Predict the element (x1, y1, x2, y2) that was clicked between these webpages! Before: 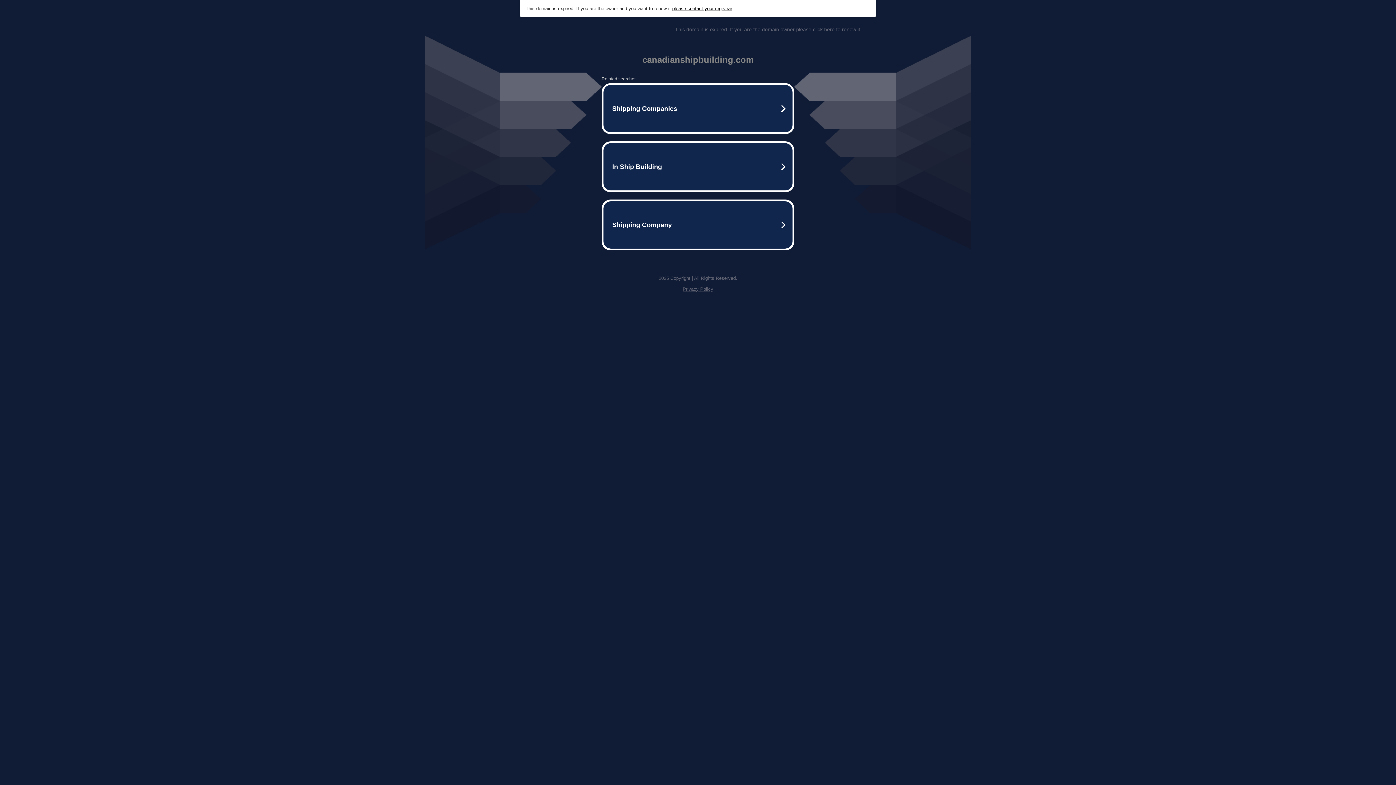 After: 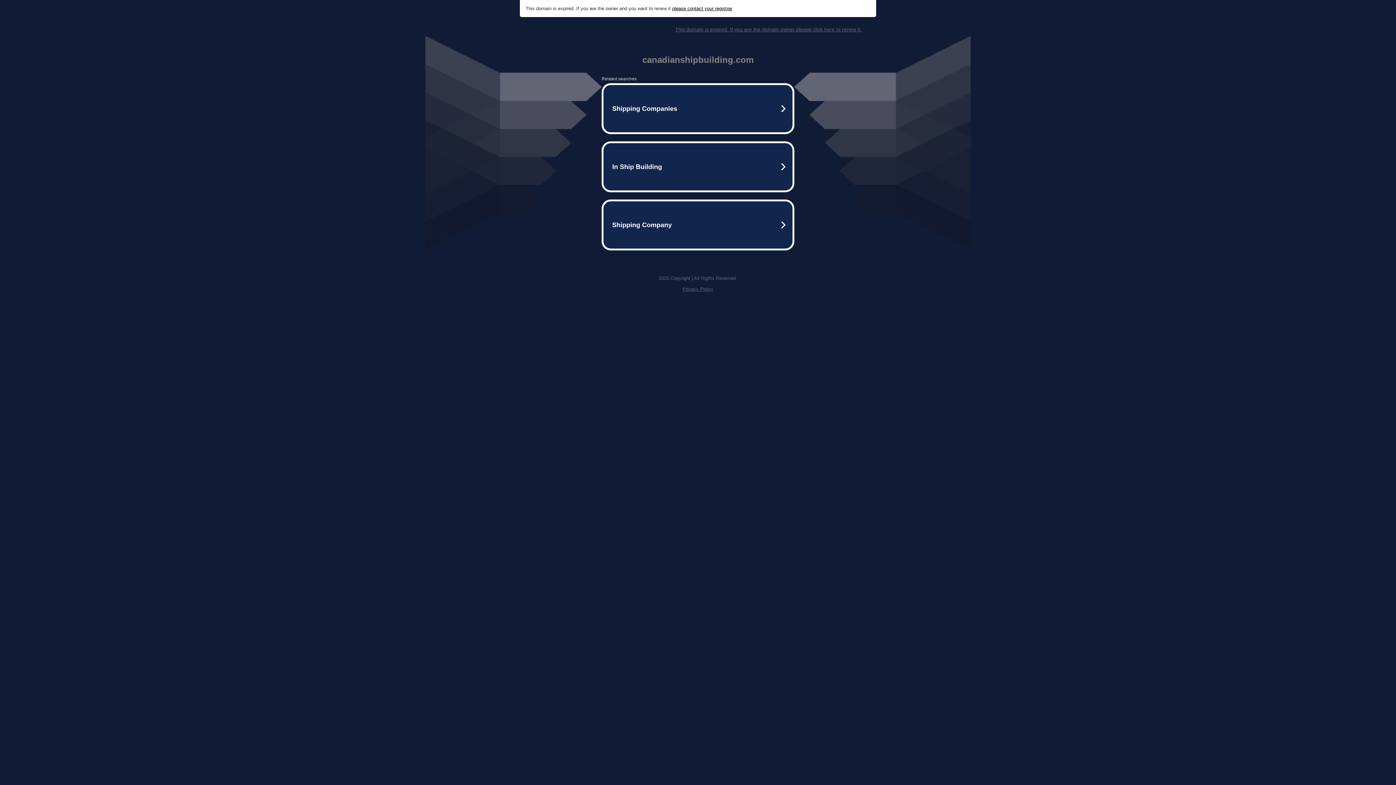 Action: label: This domain is expired. If you are the domain owner please click here to renew it. bbox: (675, 26, 861, 32)